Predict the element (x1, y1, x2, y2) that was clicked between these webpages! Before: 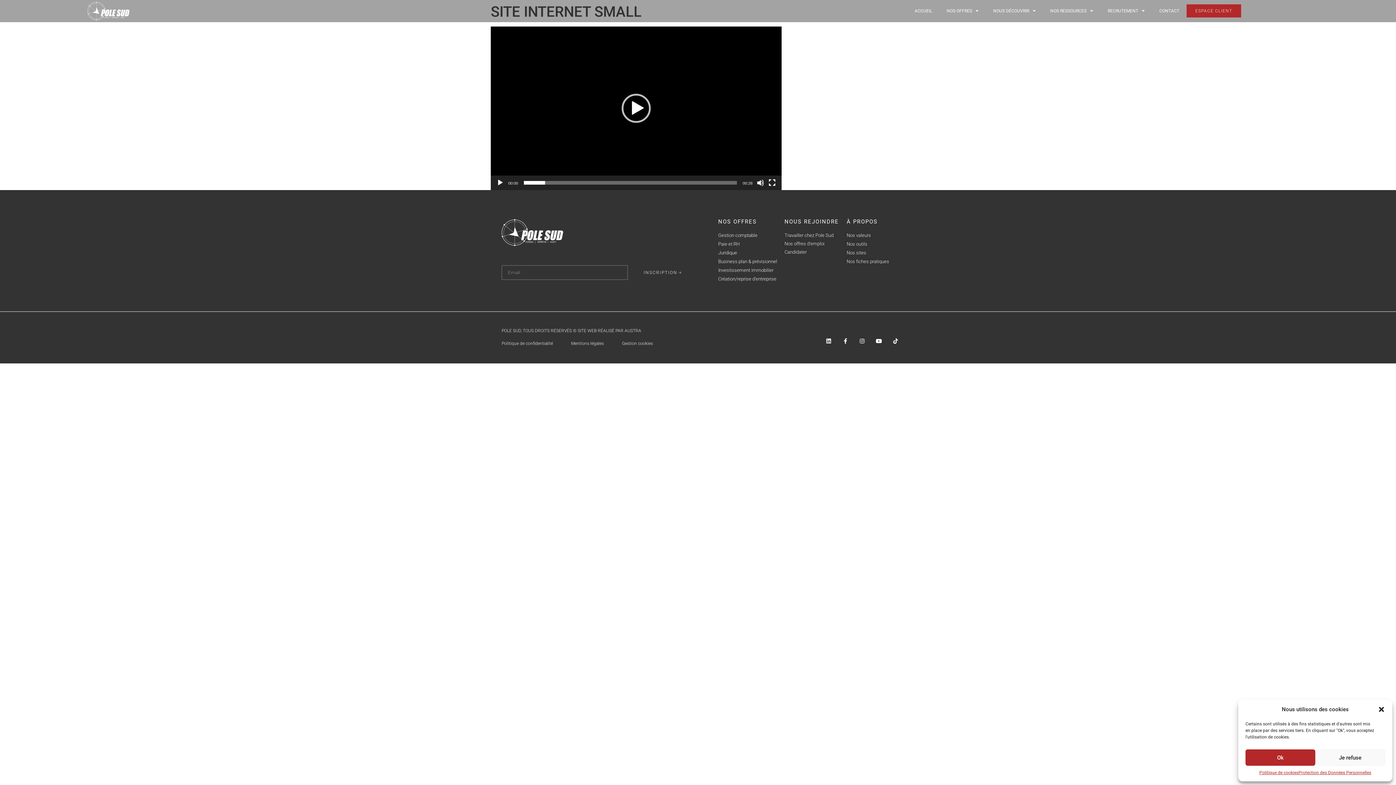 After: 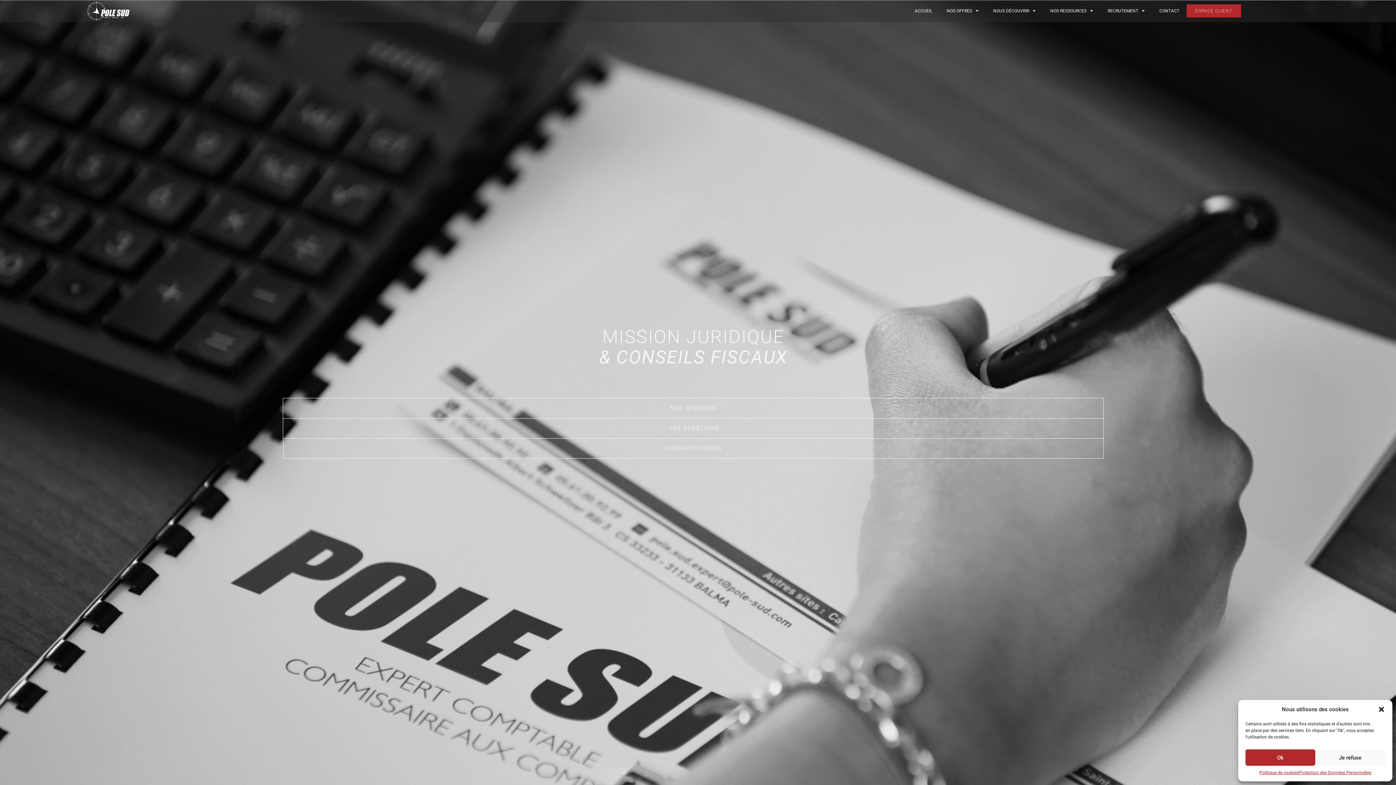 Action: bbox: (718, 249, 777, 256) label: Juridique